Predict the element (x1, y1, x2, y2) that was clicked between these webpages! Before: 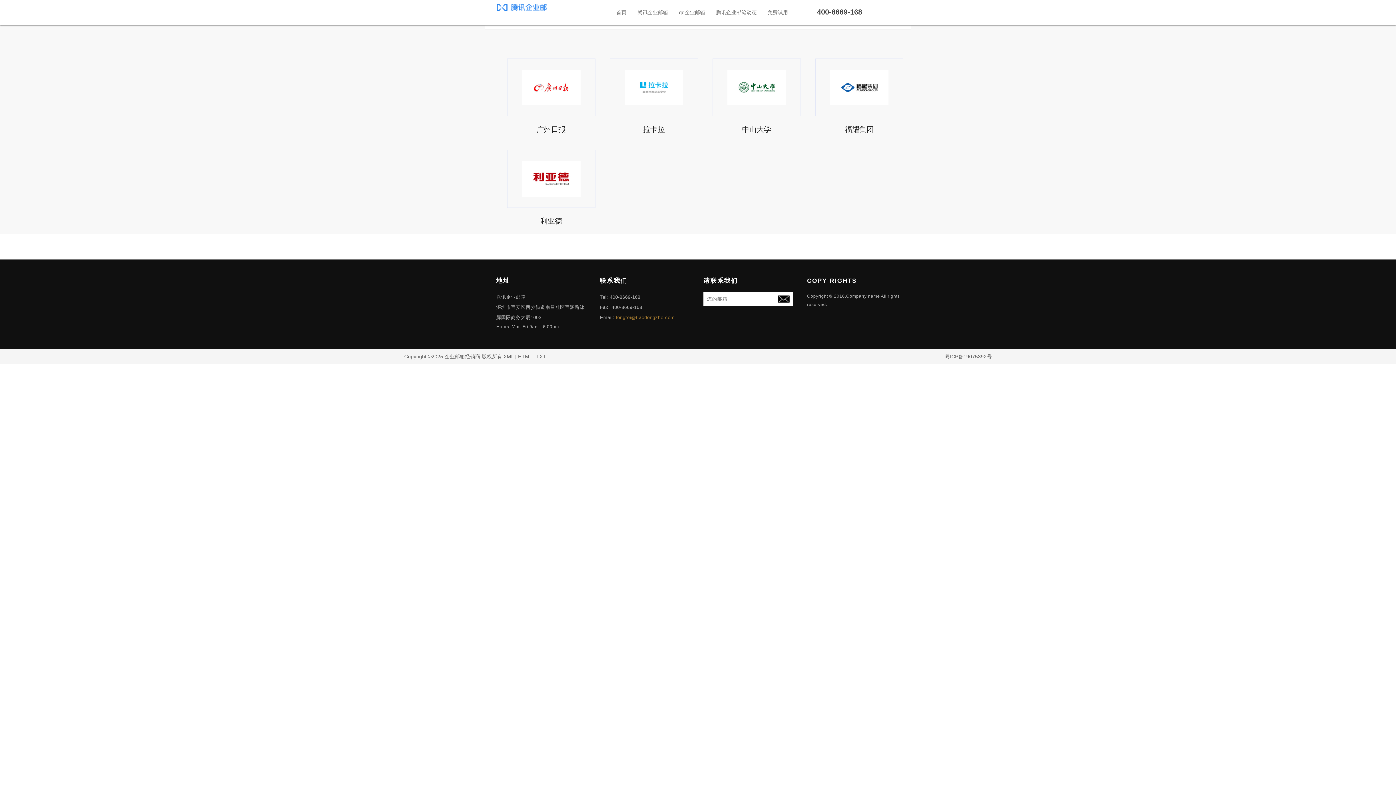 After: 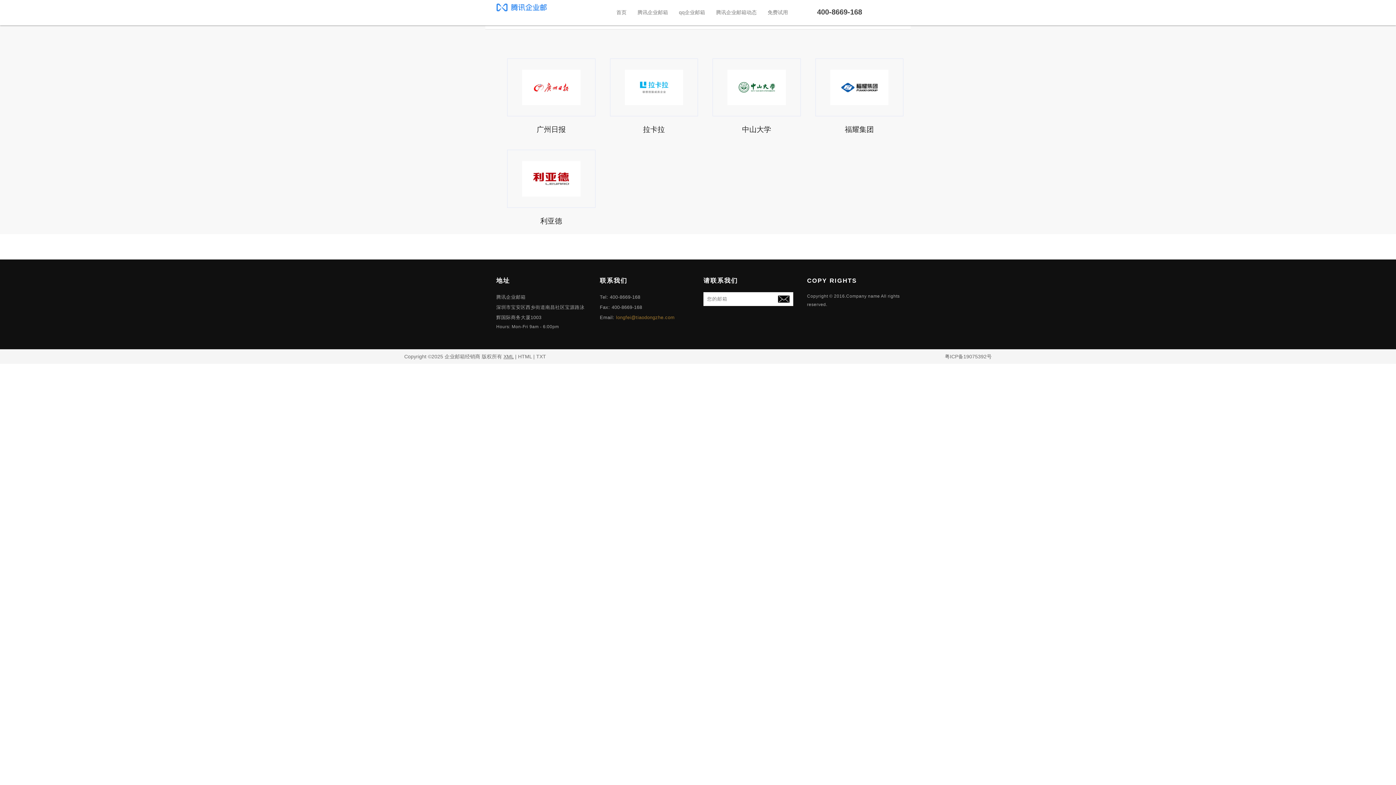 Action: bbox: (503, 353, 513, 359) label: XML